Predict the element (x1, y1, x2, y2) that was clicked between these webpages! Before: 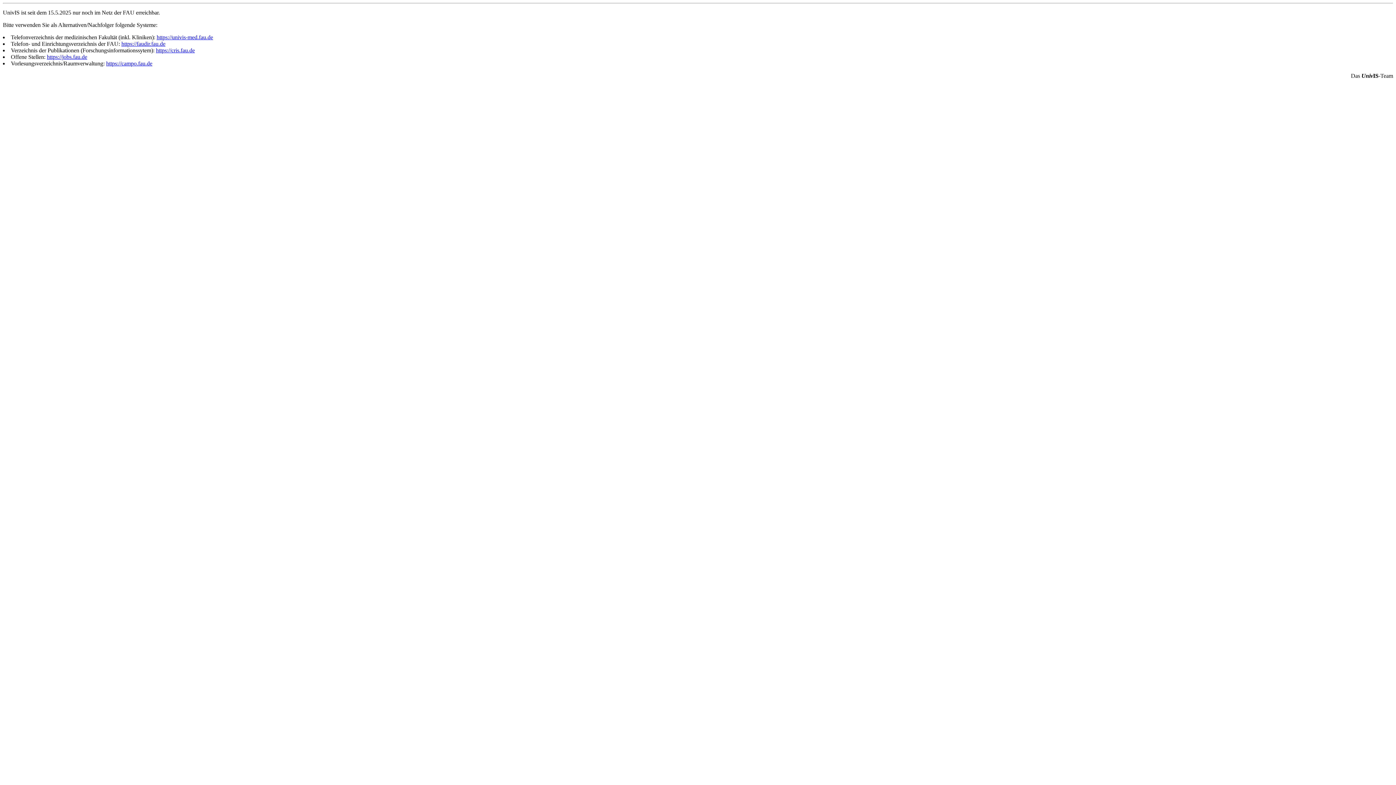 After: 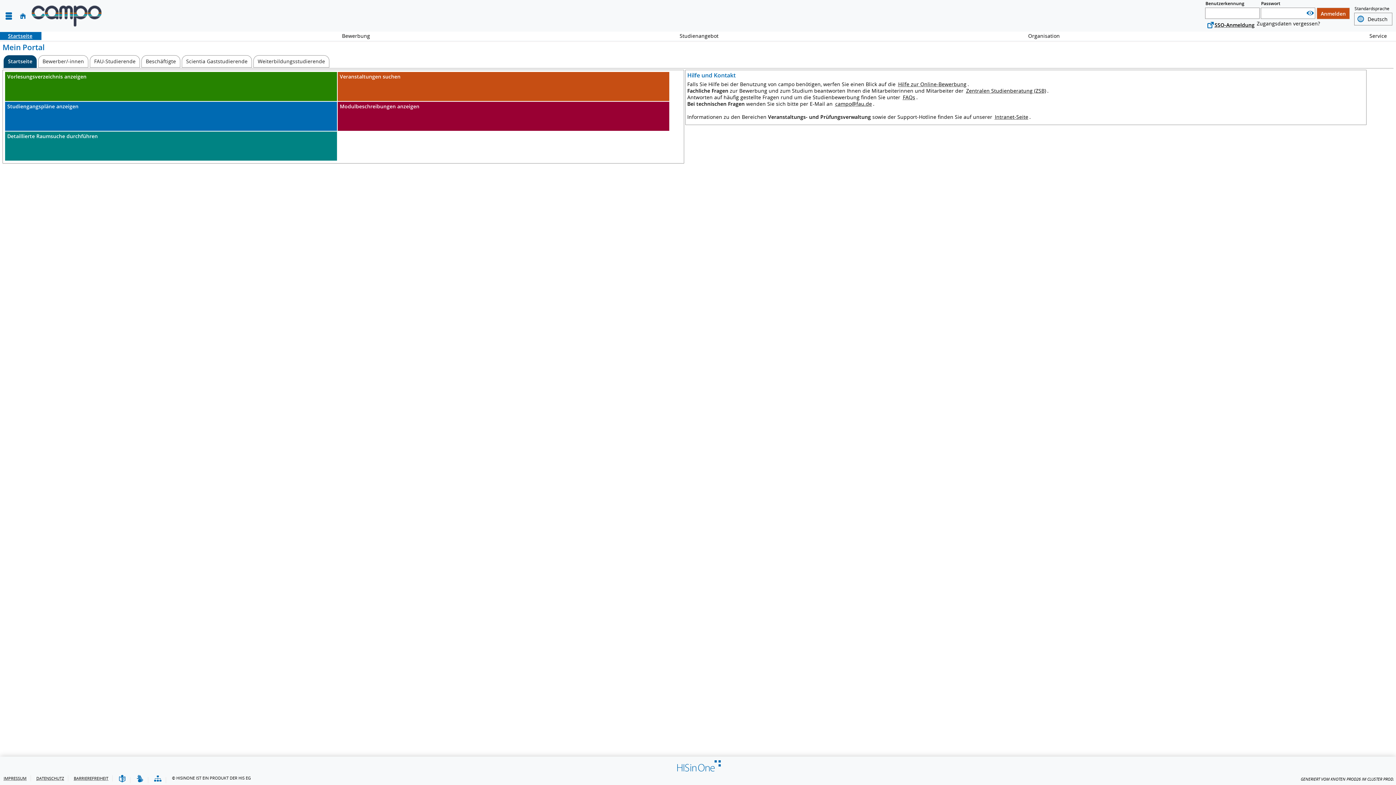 Action: bbox: (106, 60, 152, 66) label: https://campo.fau.de